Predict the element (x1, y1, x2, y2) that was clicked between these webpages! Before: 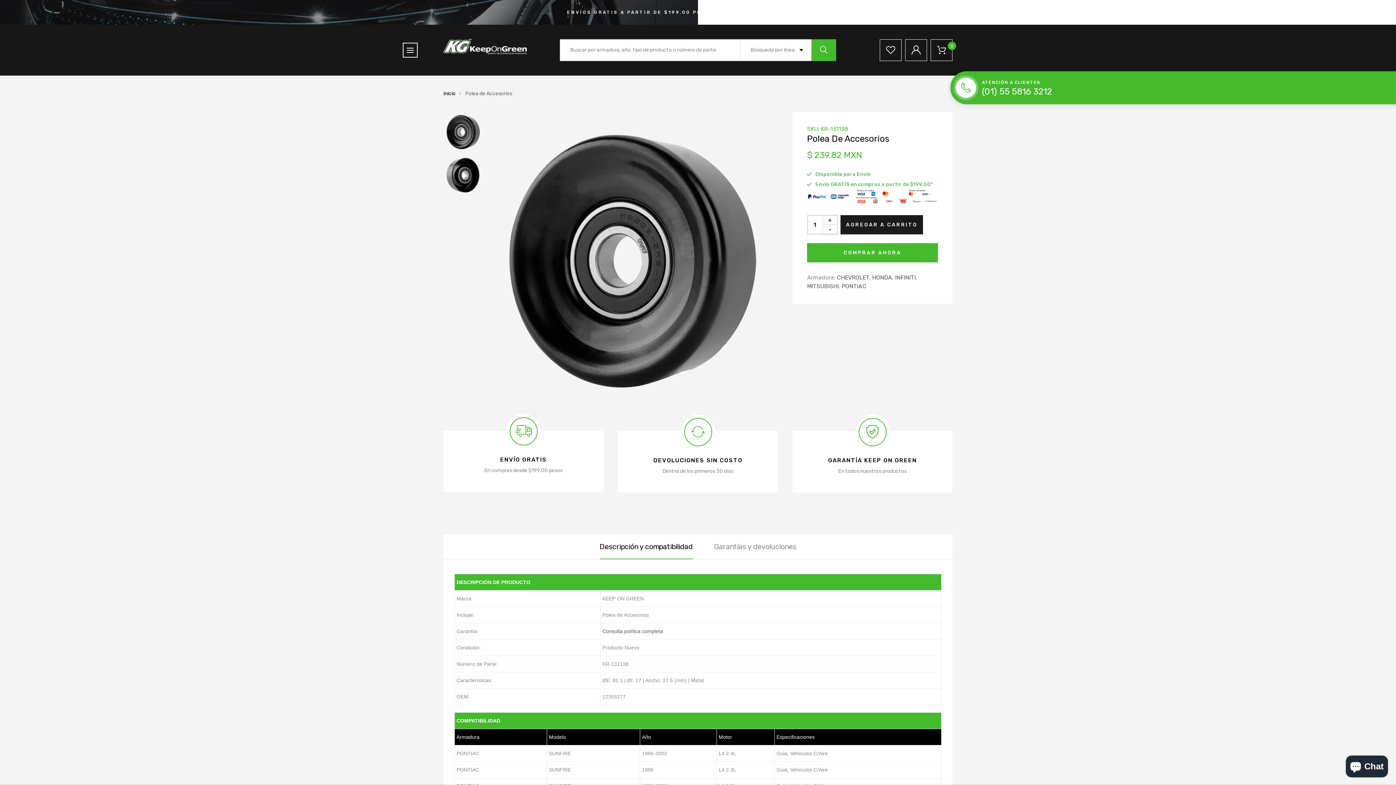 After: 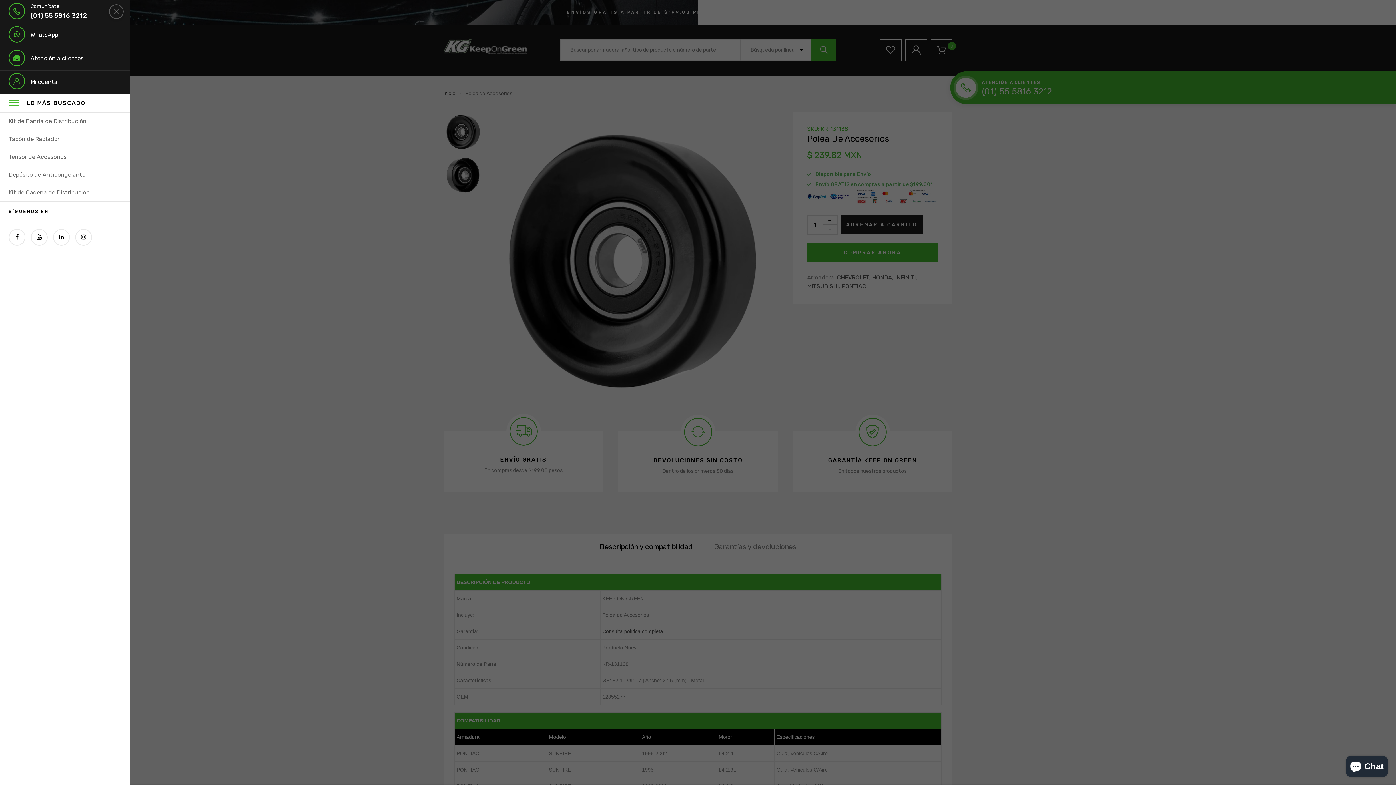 Action: bbox: (402, 42, 417, 57)